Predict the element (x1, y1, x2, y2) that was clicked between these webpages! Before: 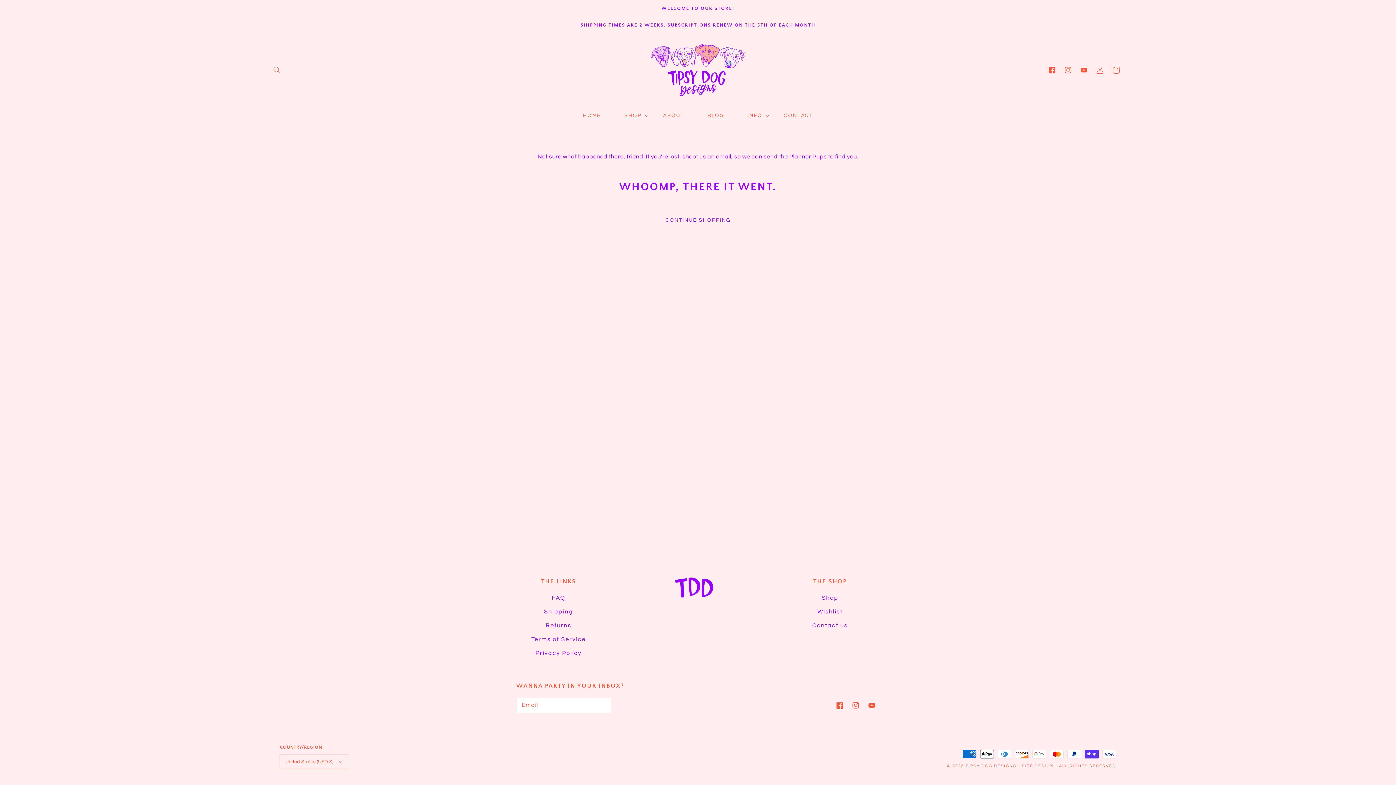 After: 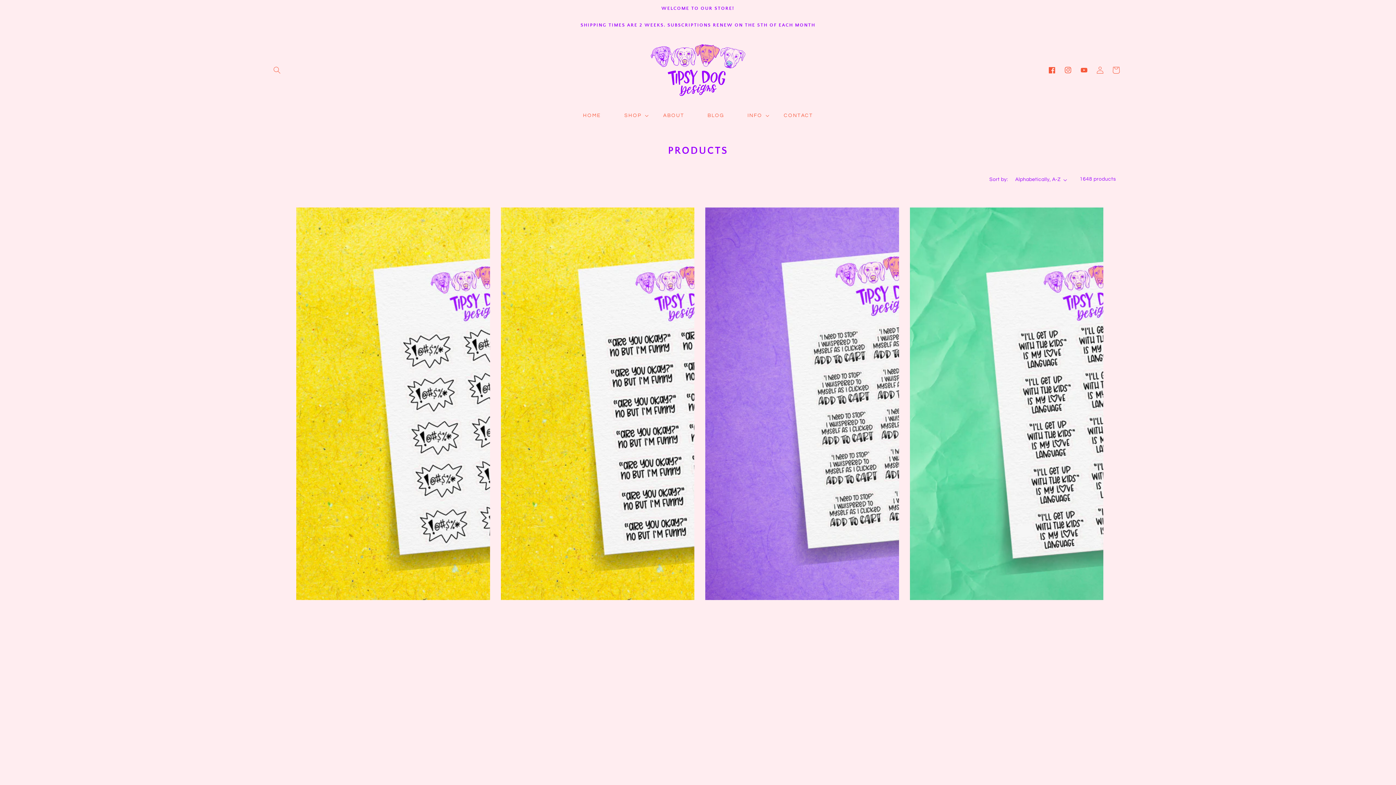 Action: label: CONTINUE SHOPPING bbox: (654, 212, 741, 228)